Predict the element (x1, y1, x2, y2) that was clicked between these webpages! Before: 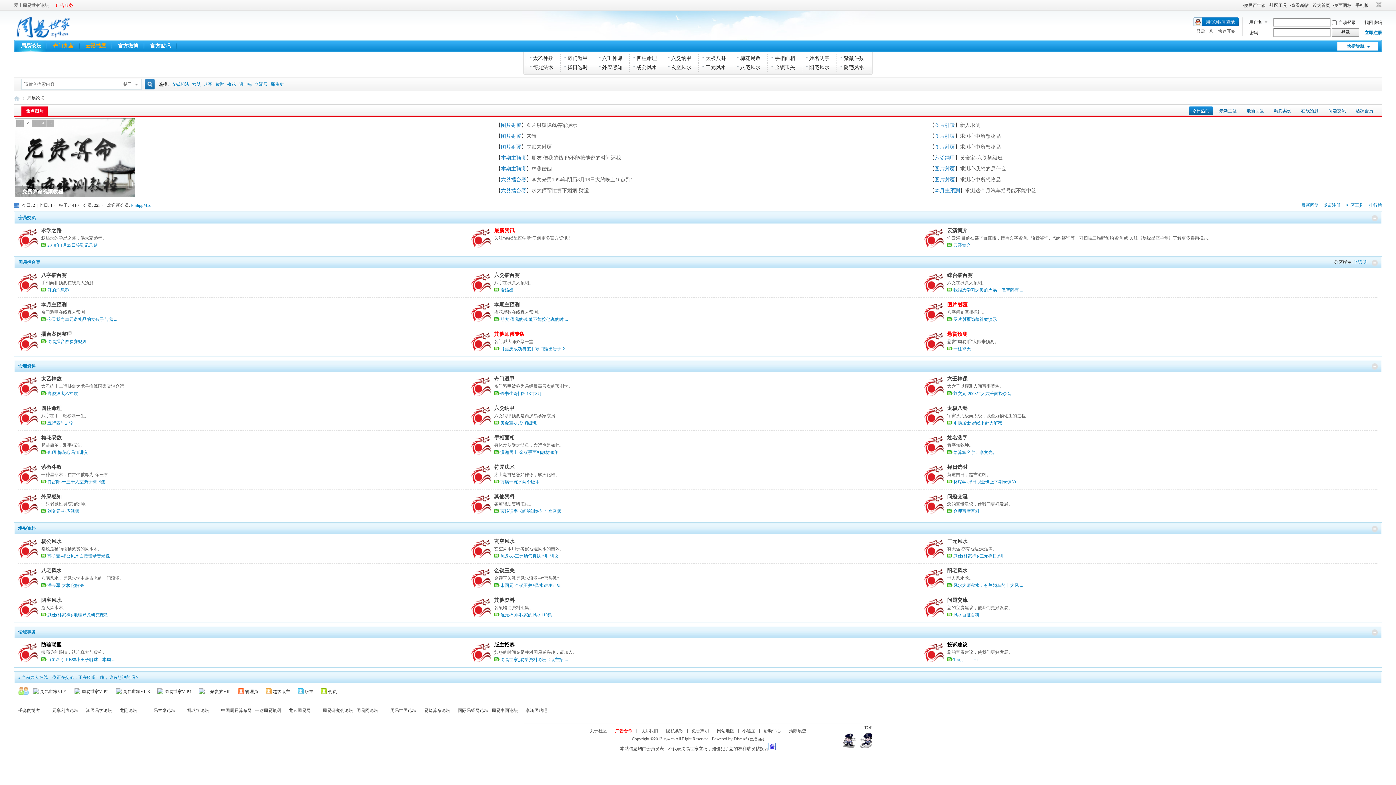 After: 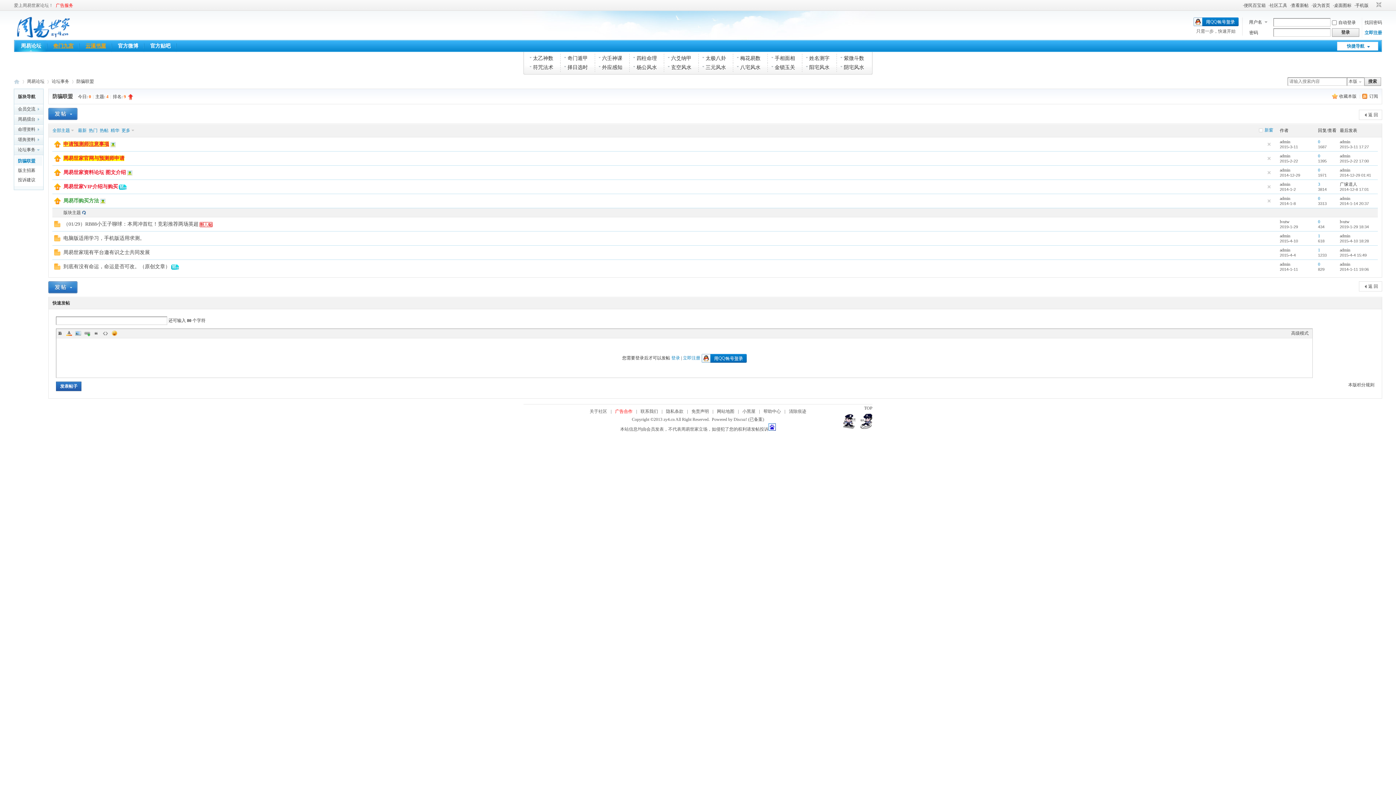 Action: label: 防骗联盟 bbox: (41, 642, 61, 648)